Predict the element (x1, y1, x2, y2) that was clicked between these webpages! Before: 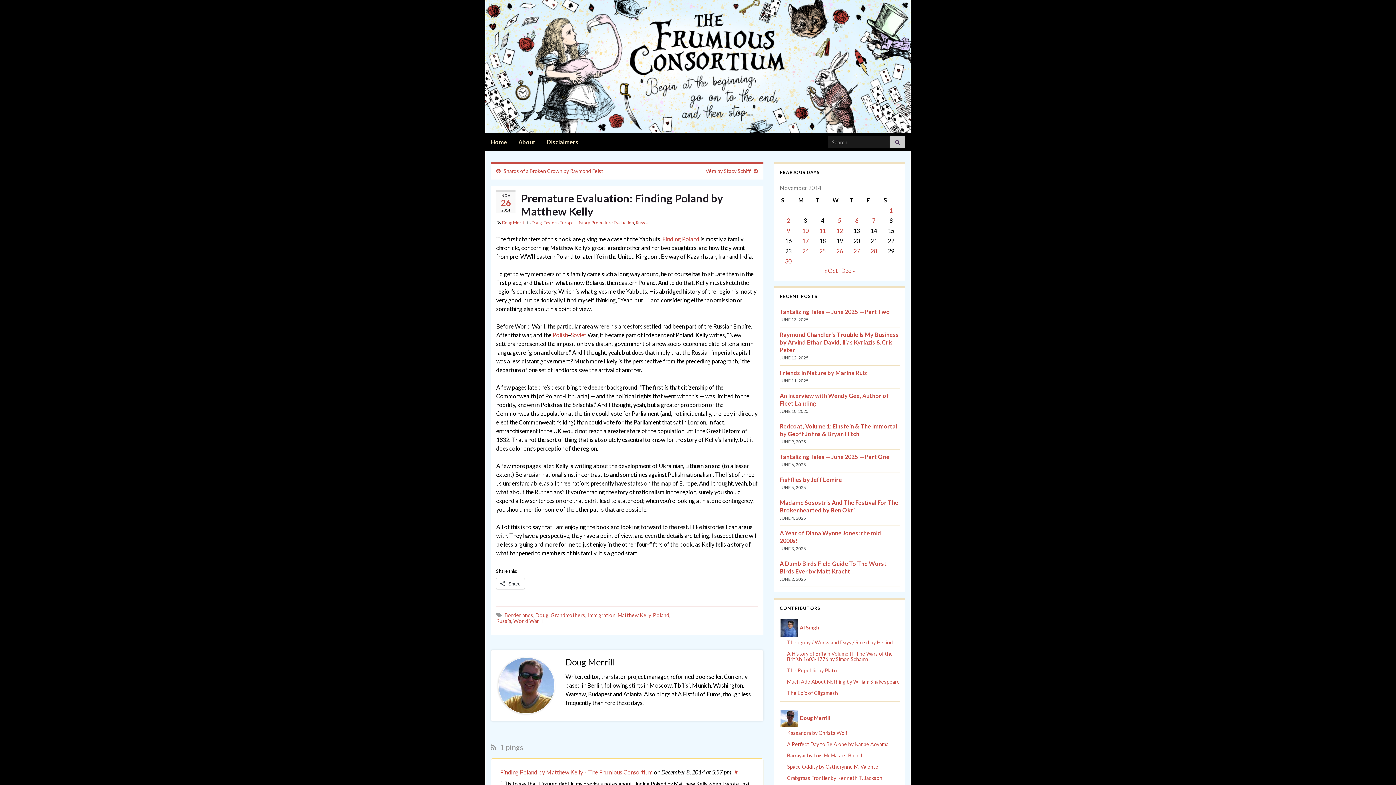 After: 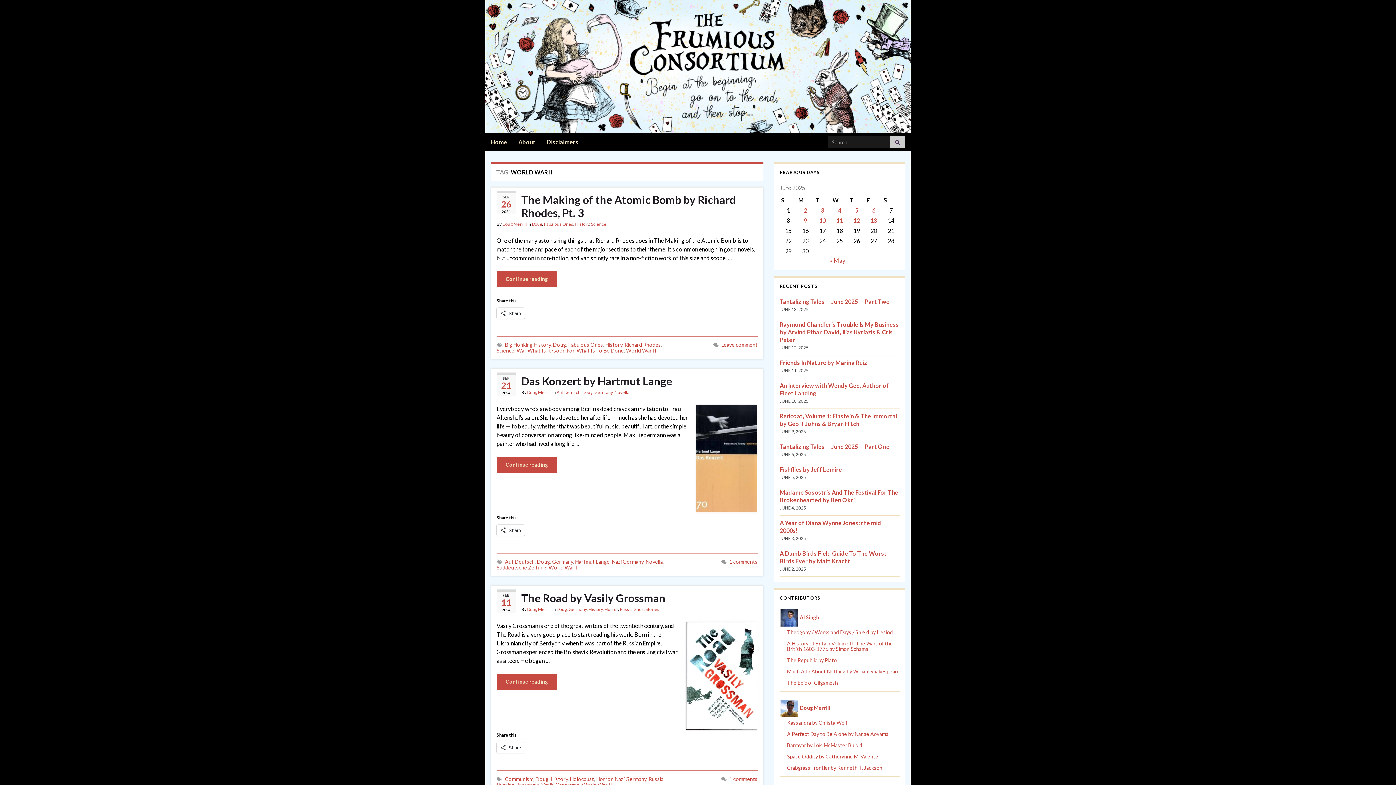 Action: label: World War II bbox: (513, 618, 544, 624)